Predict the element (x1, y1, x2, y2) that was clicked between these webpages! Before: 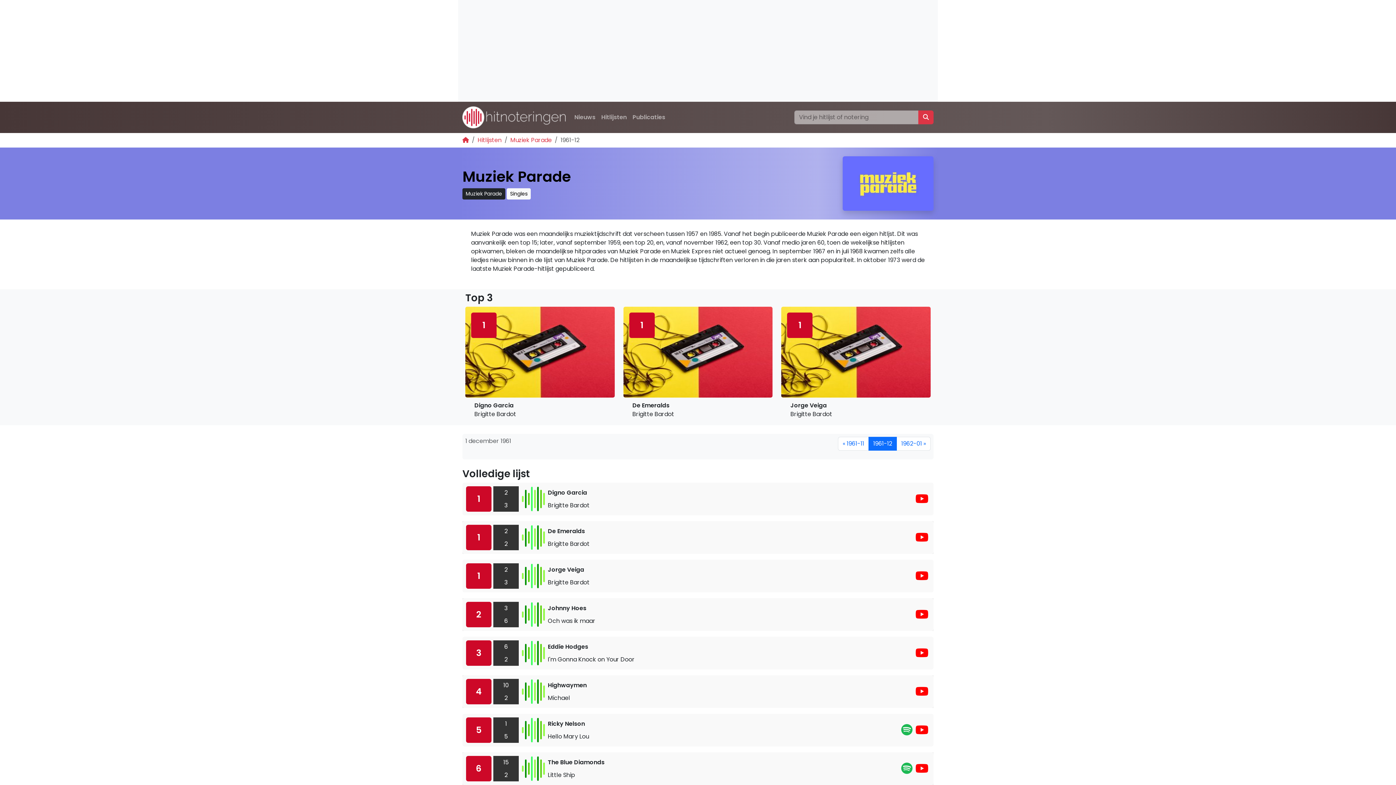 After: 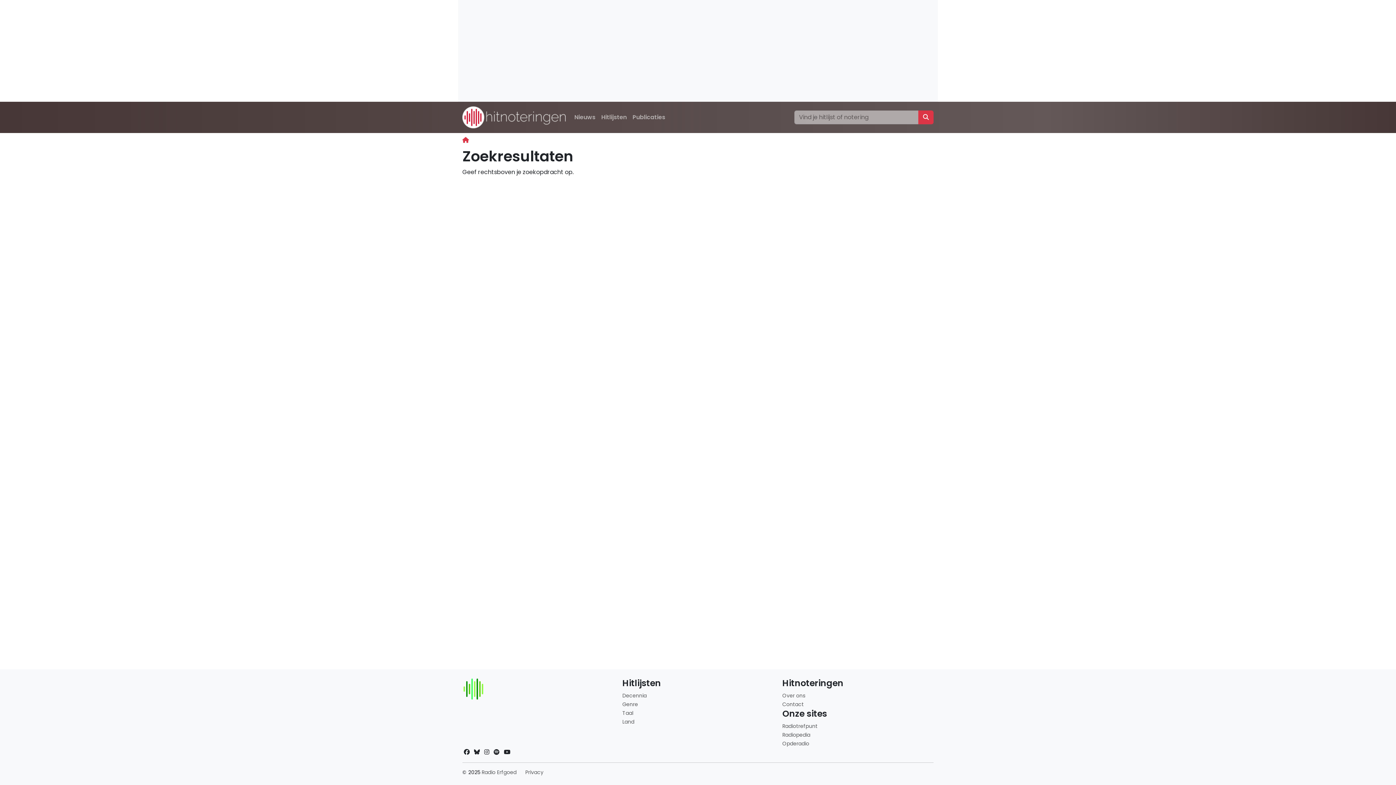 Action: bbox: (918, 110, 933, 124)